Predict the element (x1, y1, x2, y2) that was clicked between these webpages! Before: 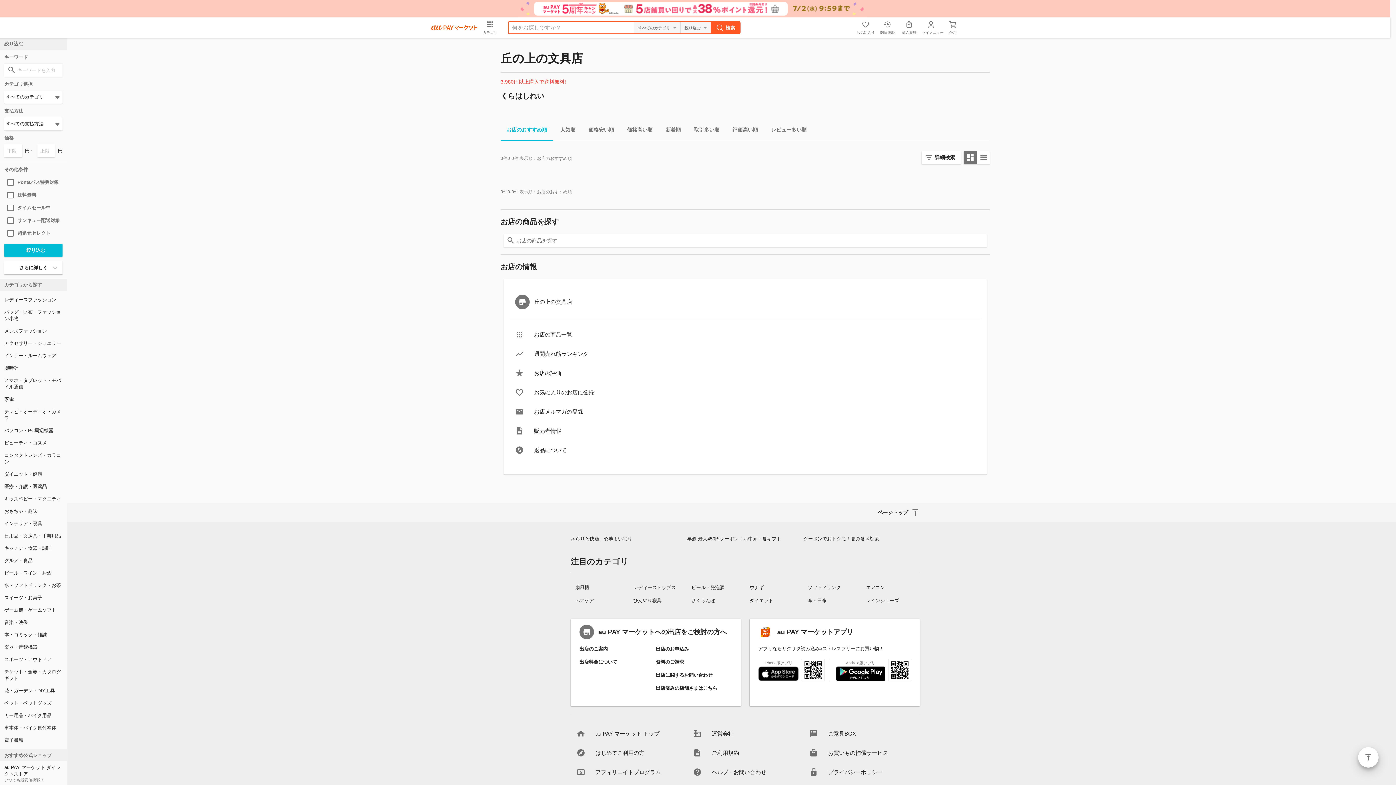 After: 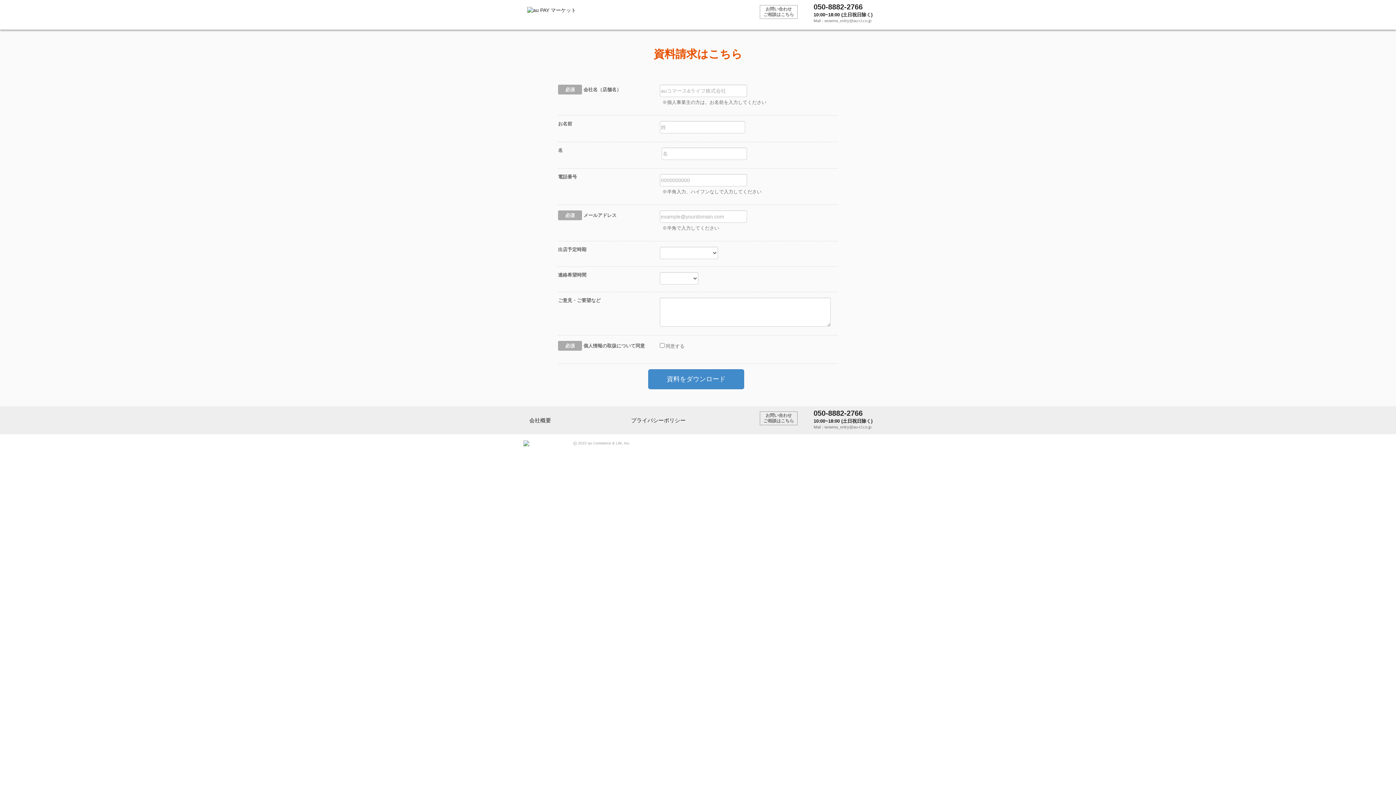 Action: bbox: (656, 658, 732, 666) label: 資料のご請求